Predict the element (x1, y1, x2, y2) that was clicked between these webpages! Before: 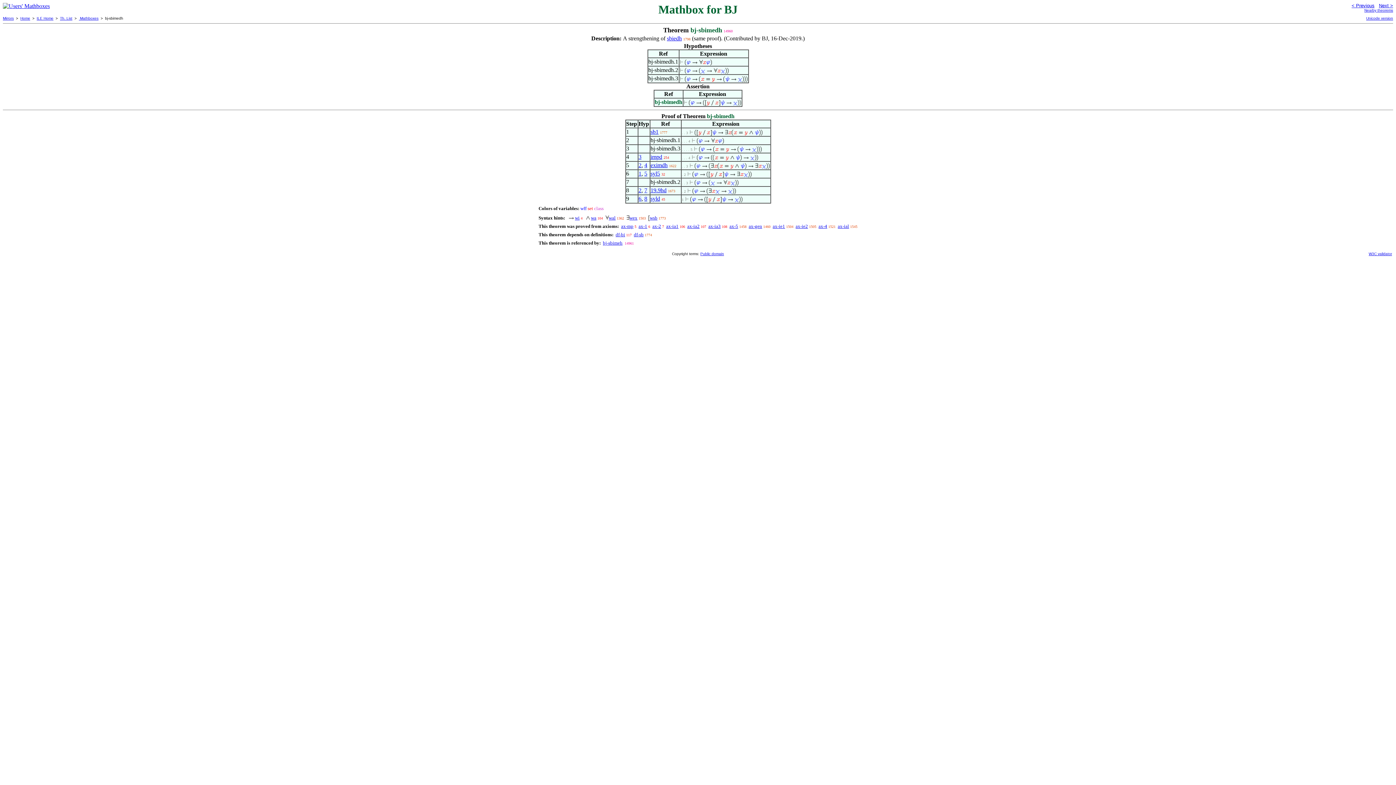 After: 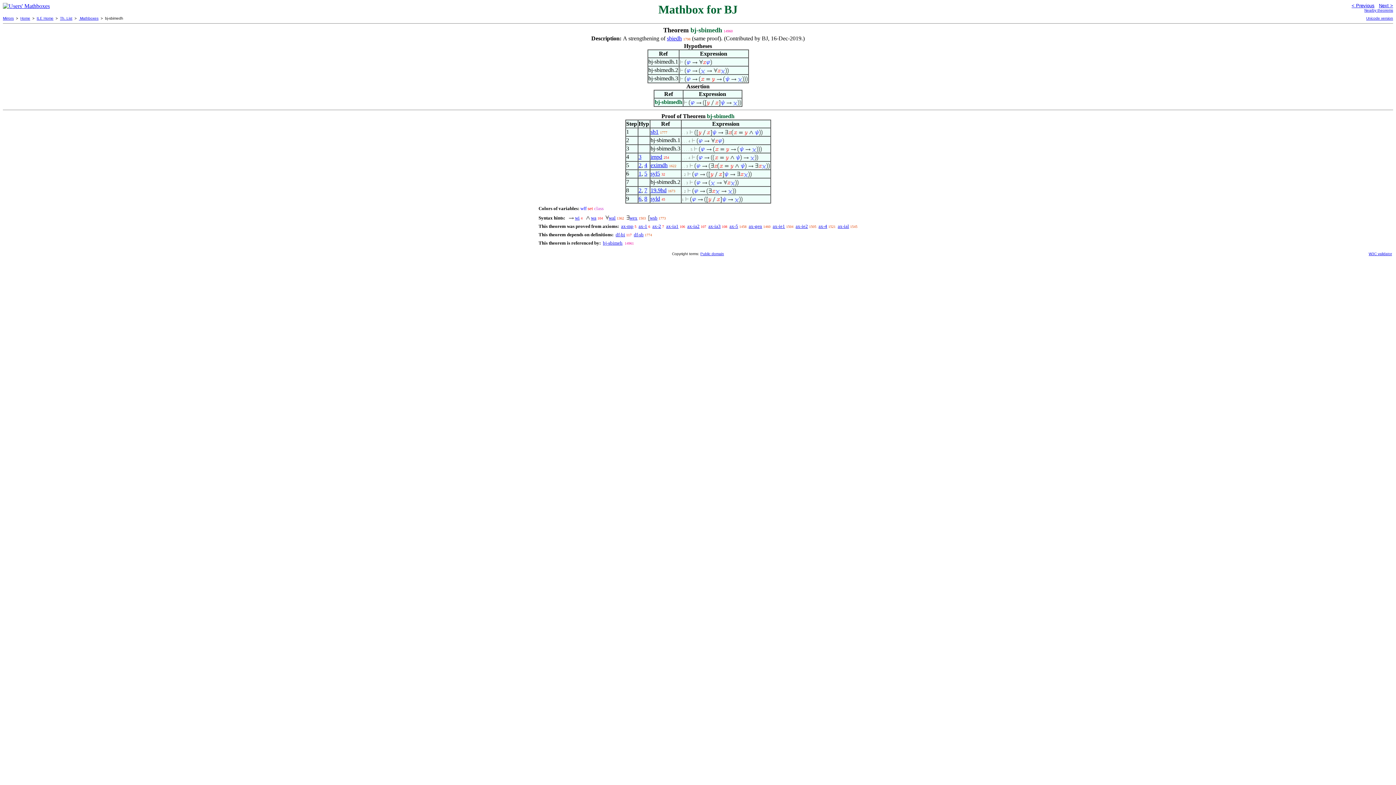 Action: label: 2 bbox: (638, 187, 641, 193)